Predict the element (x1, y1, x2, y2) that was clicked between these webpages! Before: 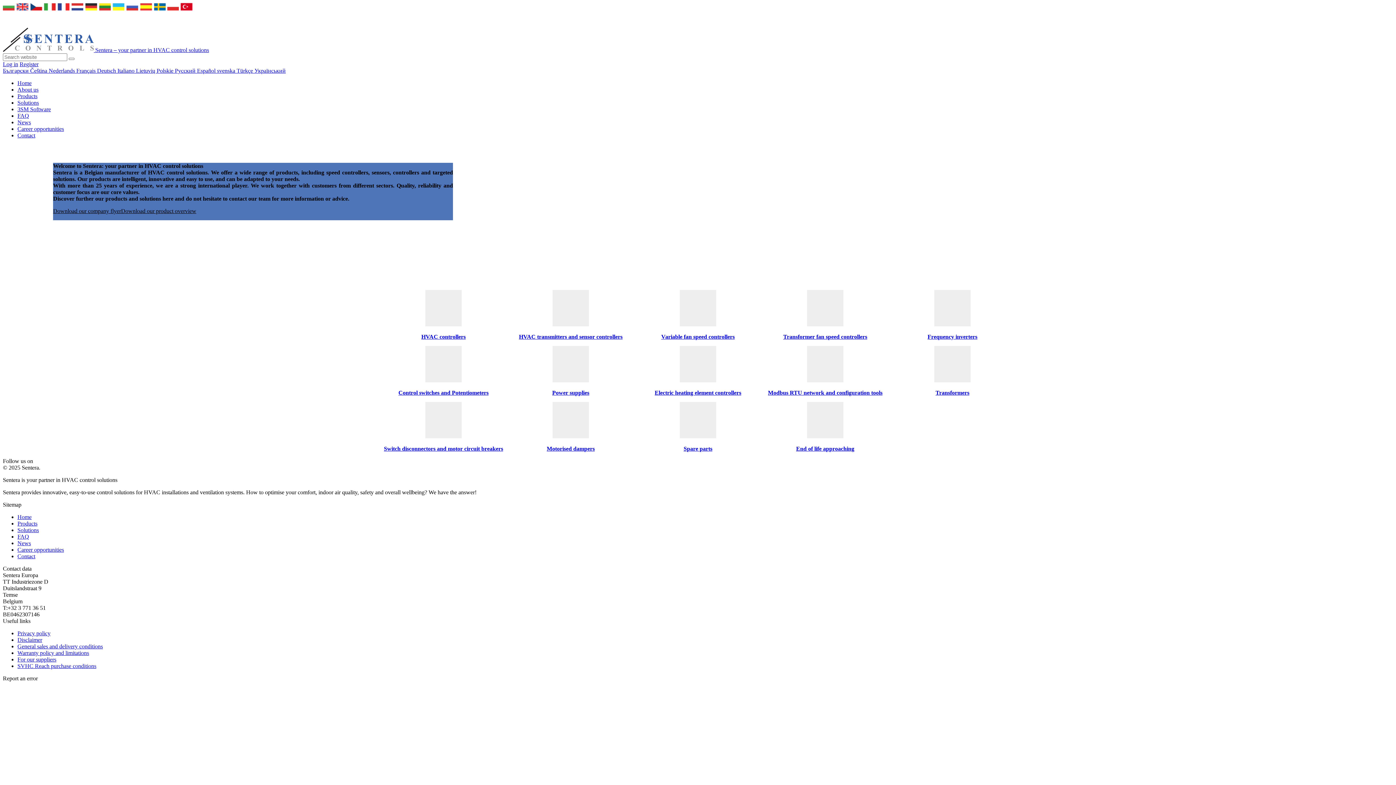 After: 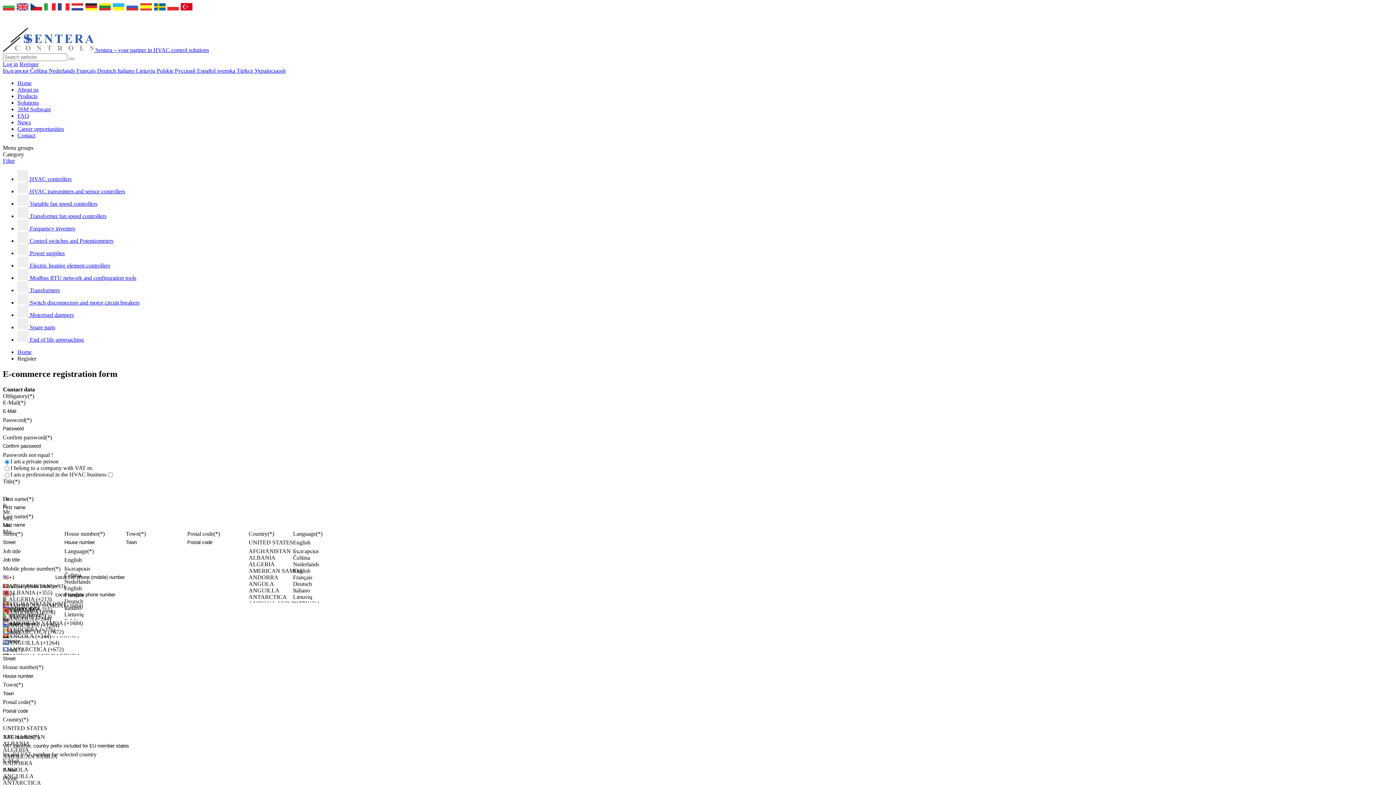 Action: bbox: (19, 61, 38, 67) label: Register